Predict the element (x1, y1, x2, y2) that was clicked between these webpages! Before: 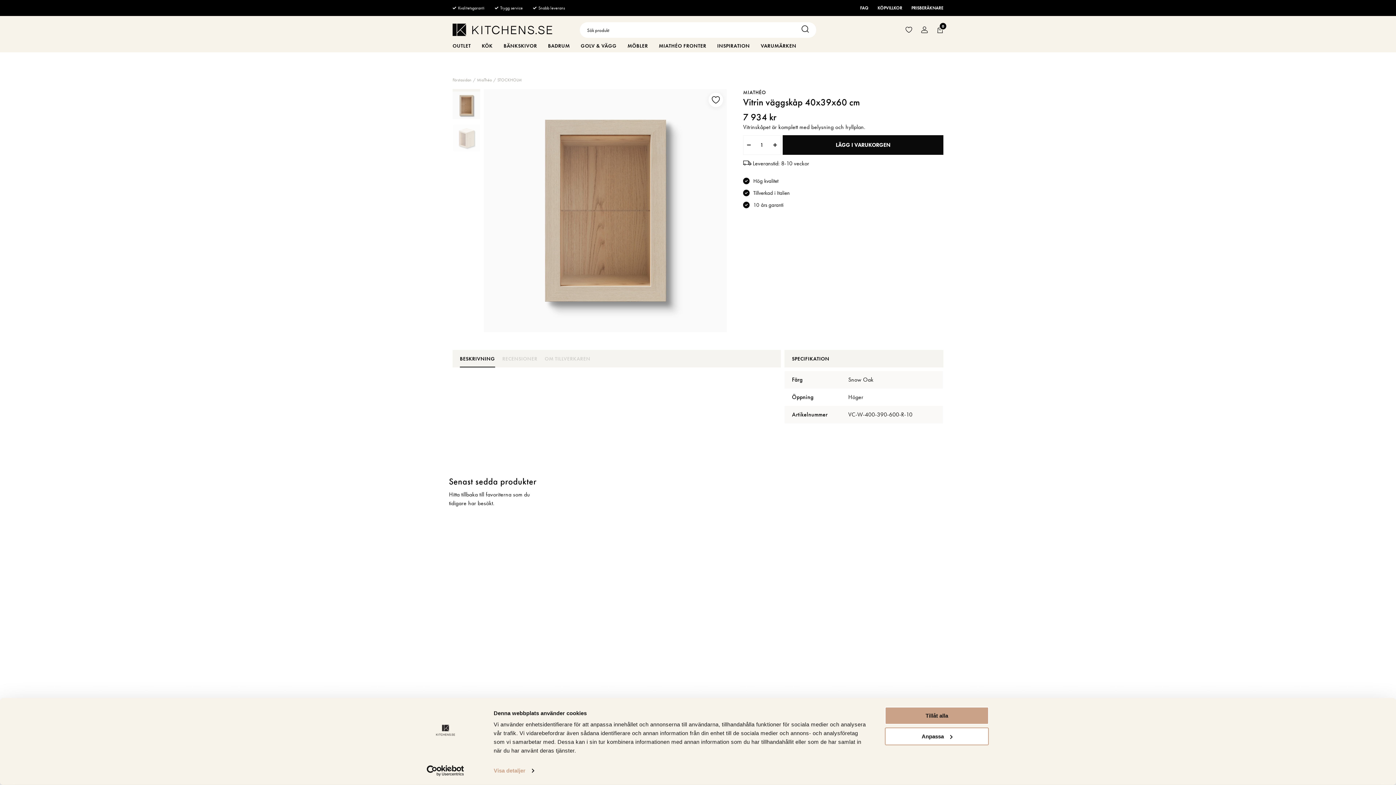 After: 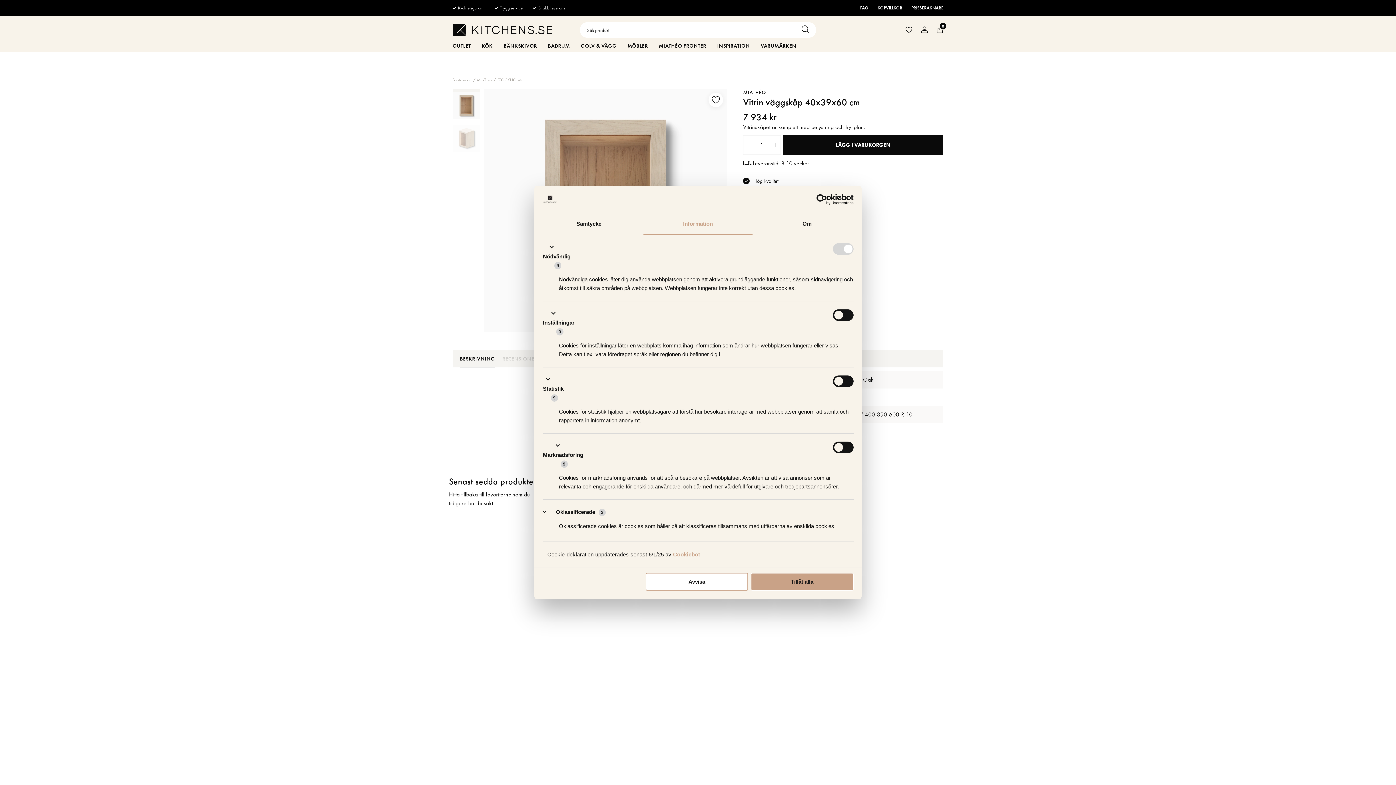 Action: label: Visa detaljer bbox: (493, 765, 534, 776)